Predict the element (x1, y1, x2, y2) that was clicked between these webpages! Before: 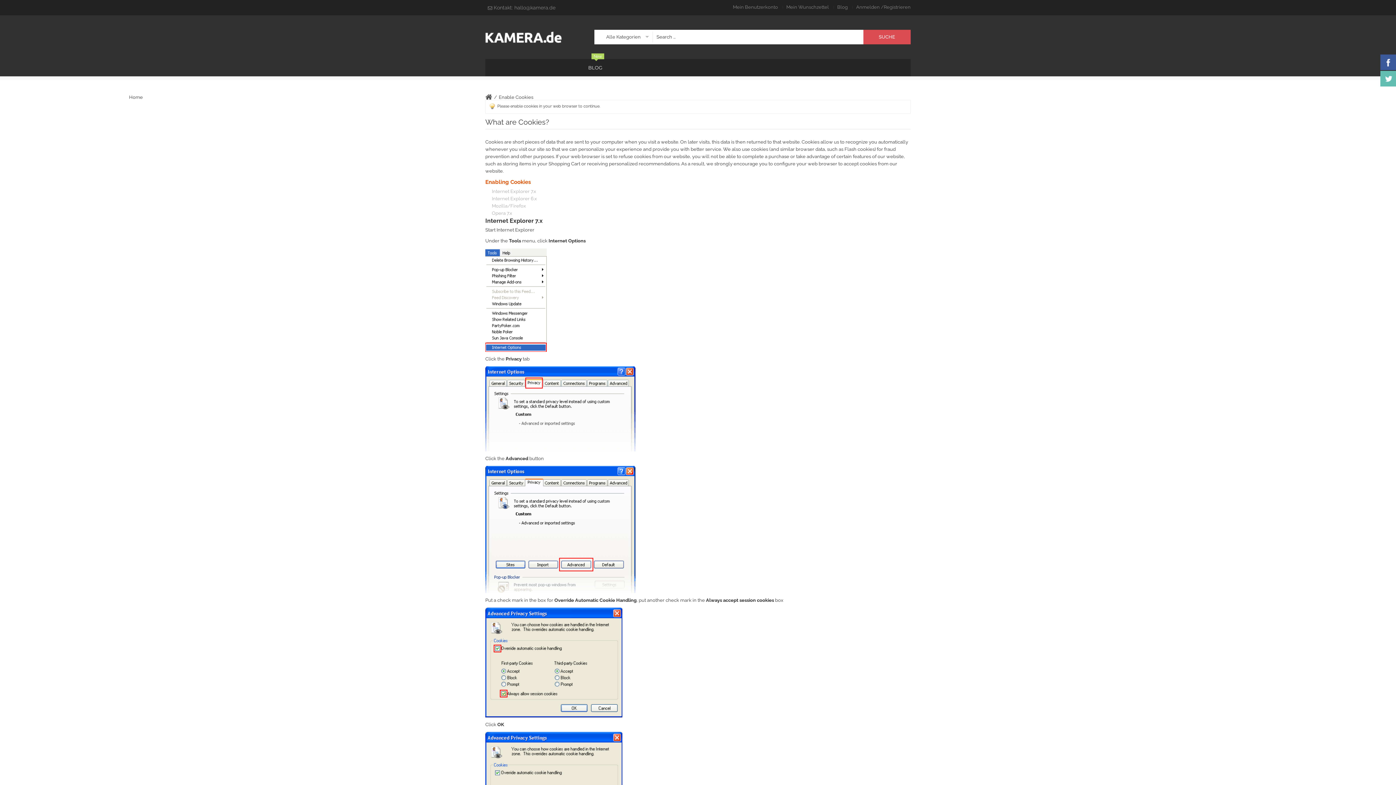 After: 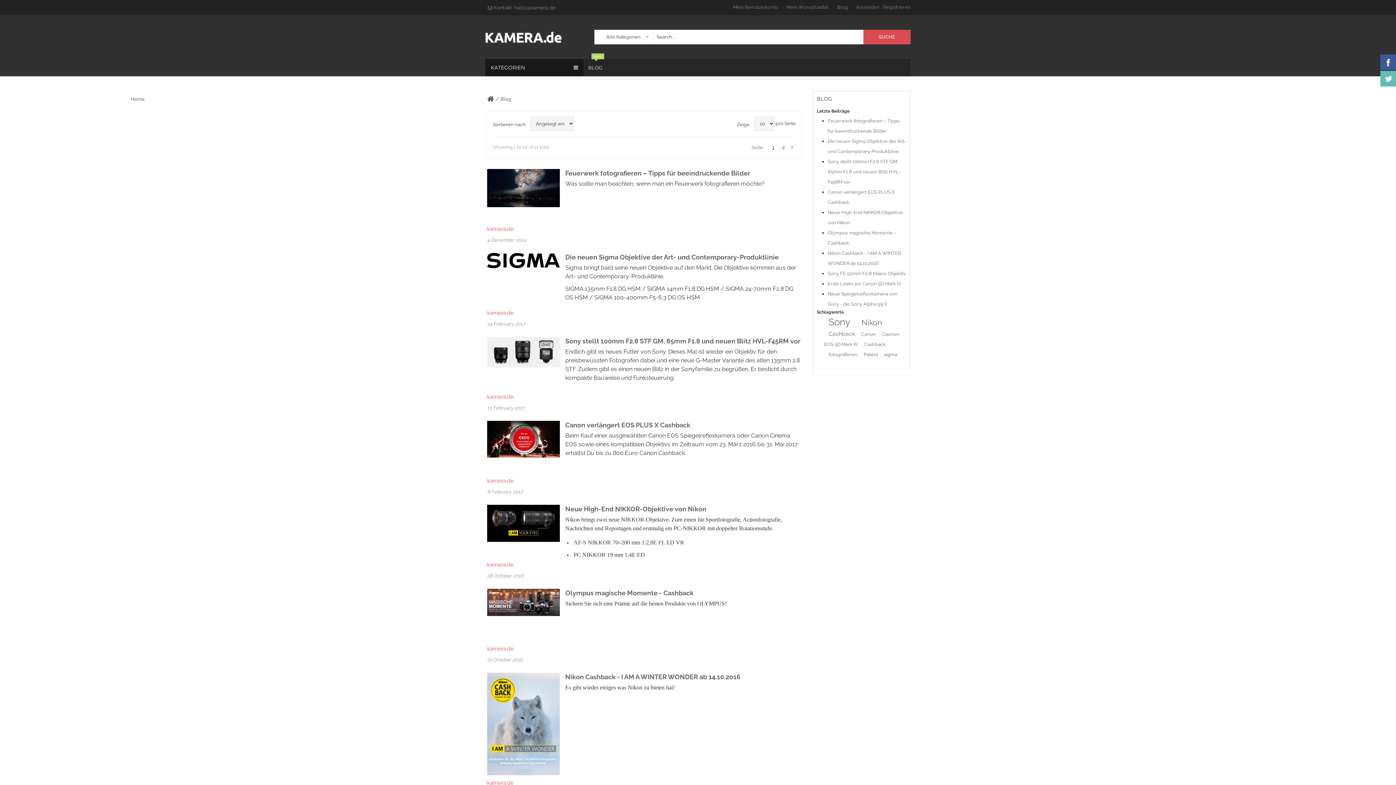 Action: bbox: (582, 58, 608, 76) label: BLOG